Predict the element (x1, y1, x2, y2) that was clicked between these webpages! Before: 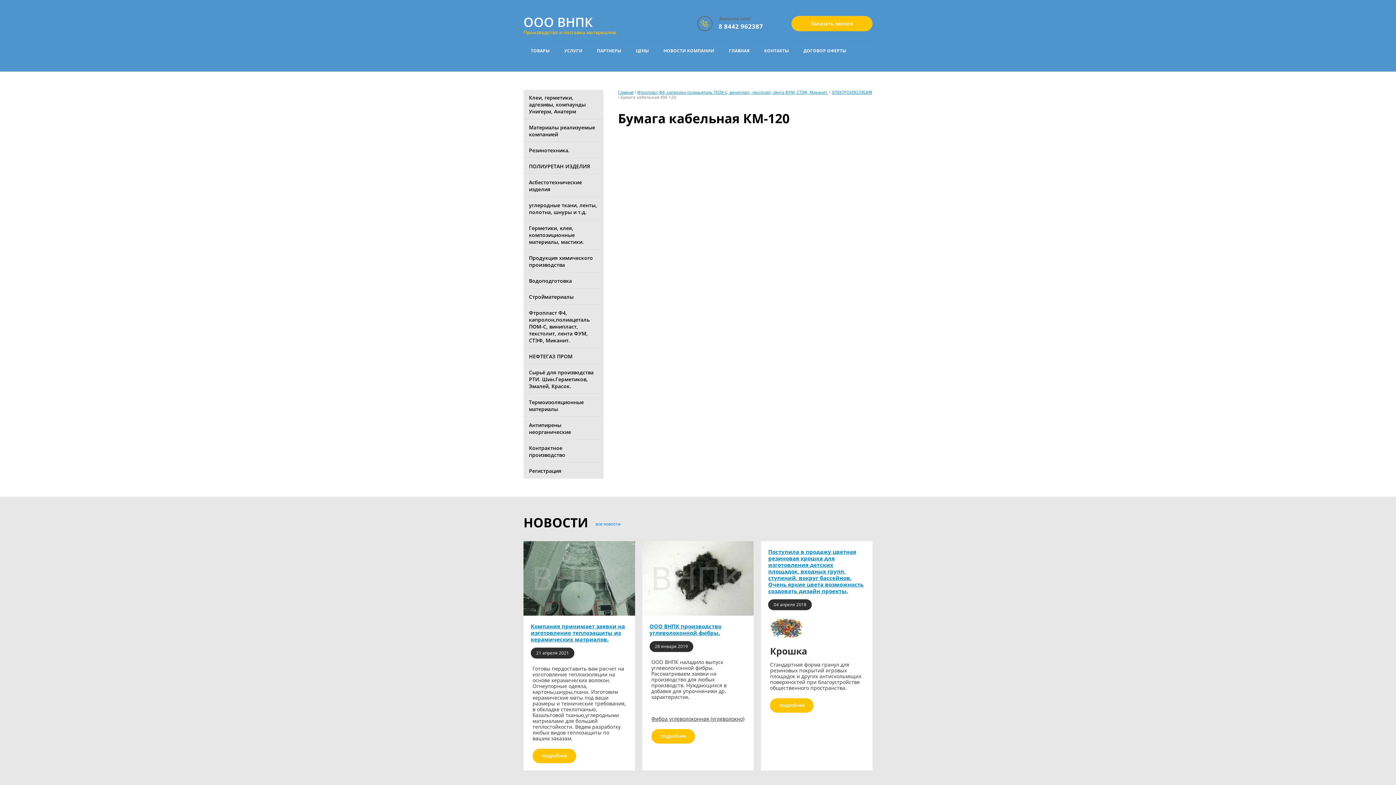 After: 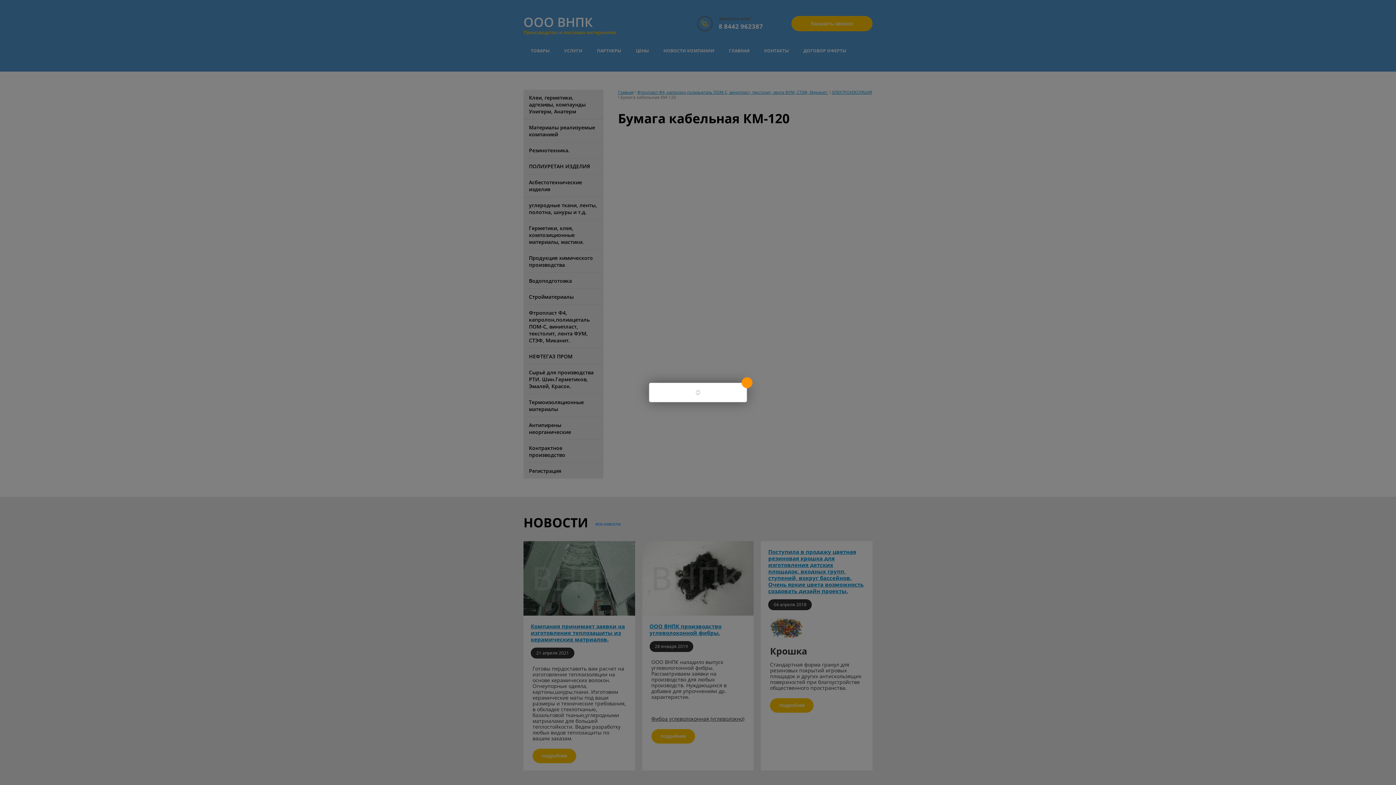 Action: bbox: (791, 16, 872, 31) label: Заказать звонок